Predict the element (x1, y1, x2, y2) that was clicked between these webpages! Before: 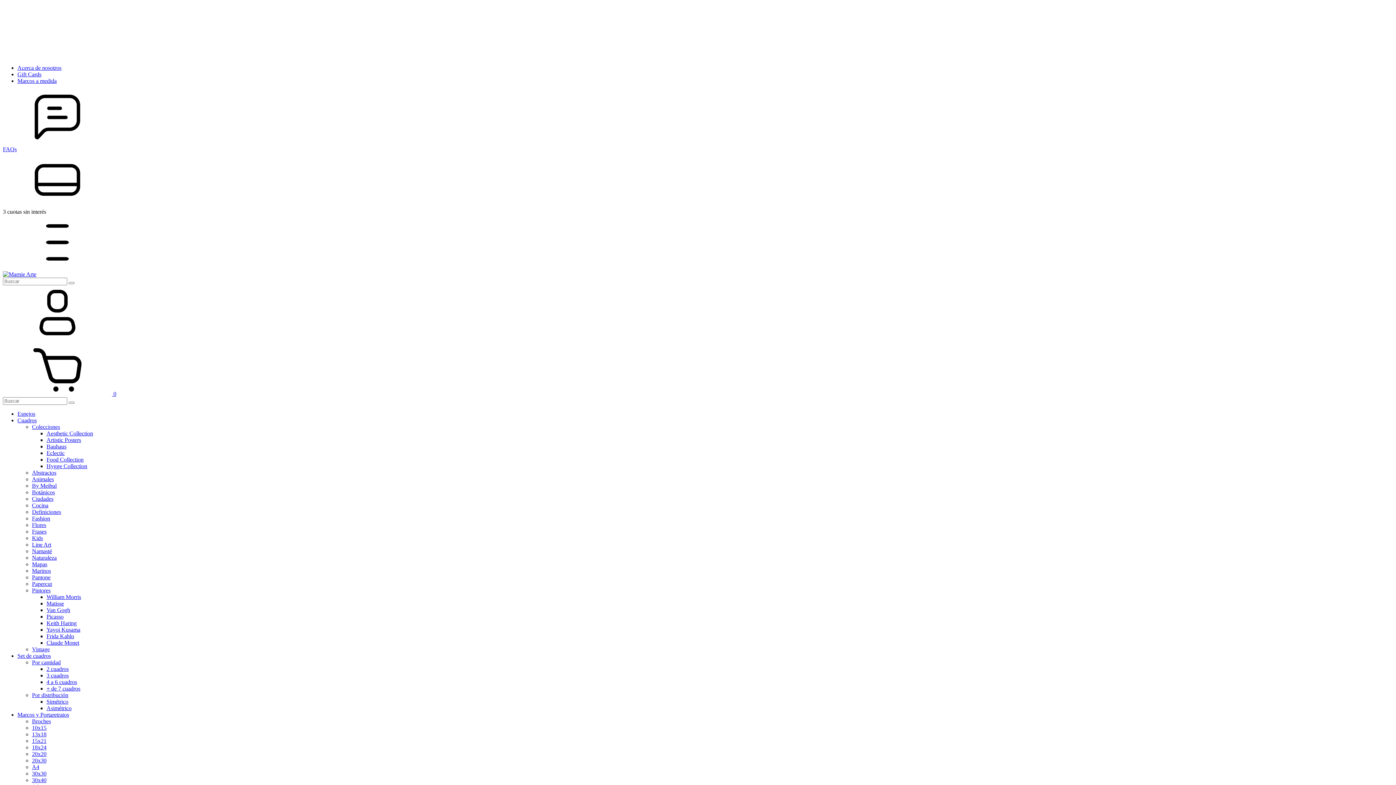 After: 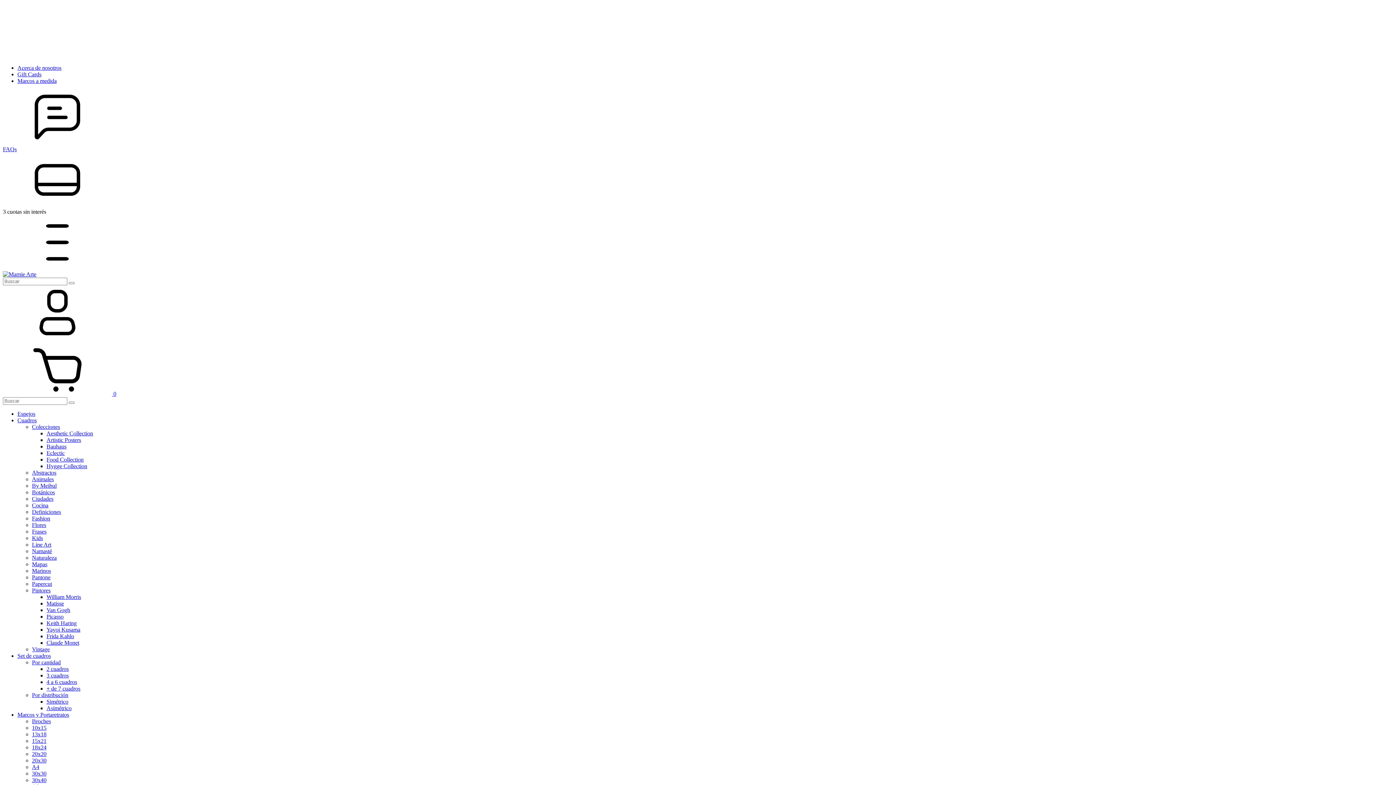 Action: bbox: (46, 620, 76, 626) label: Keith Haring